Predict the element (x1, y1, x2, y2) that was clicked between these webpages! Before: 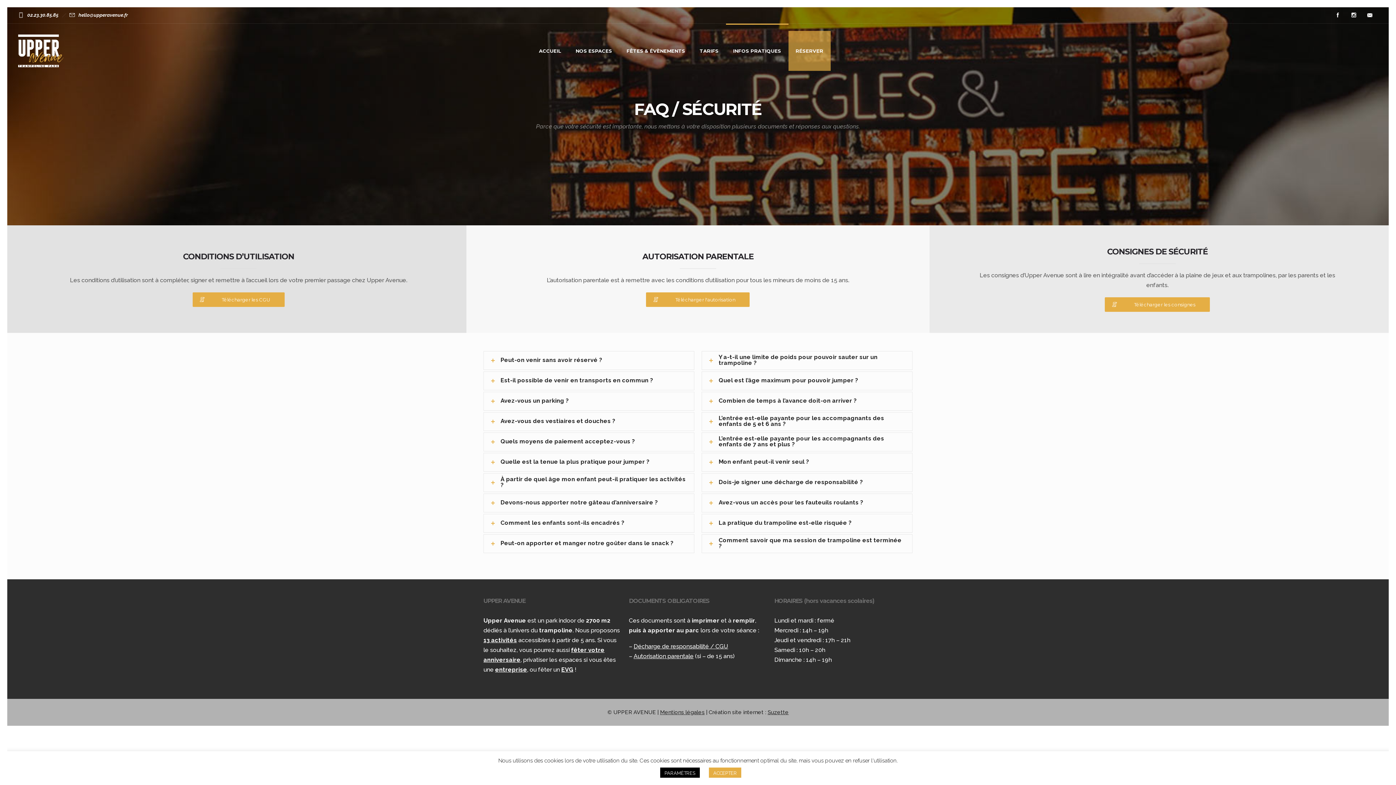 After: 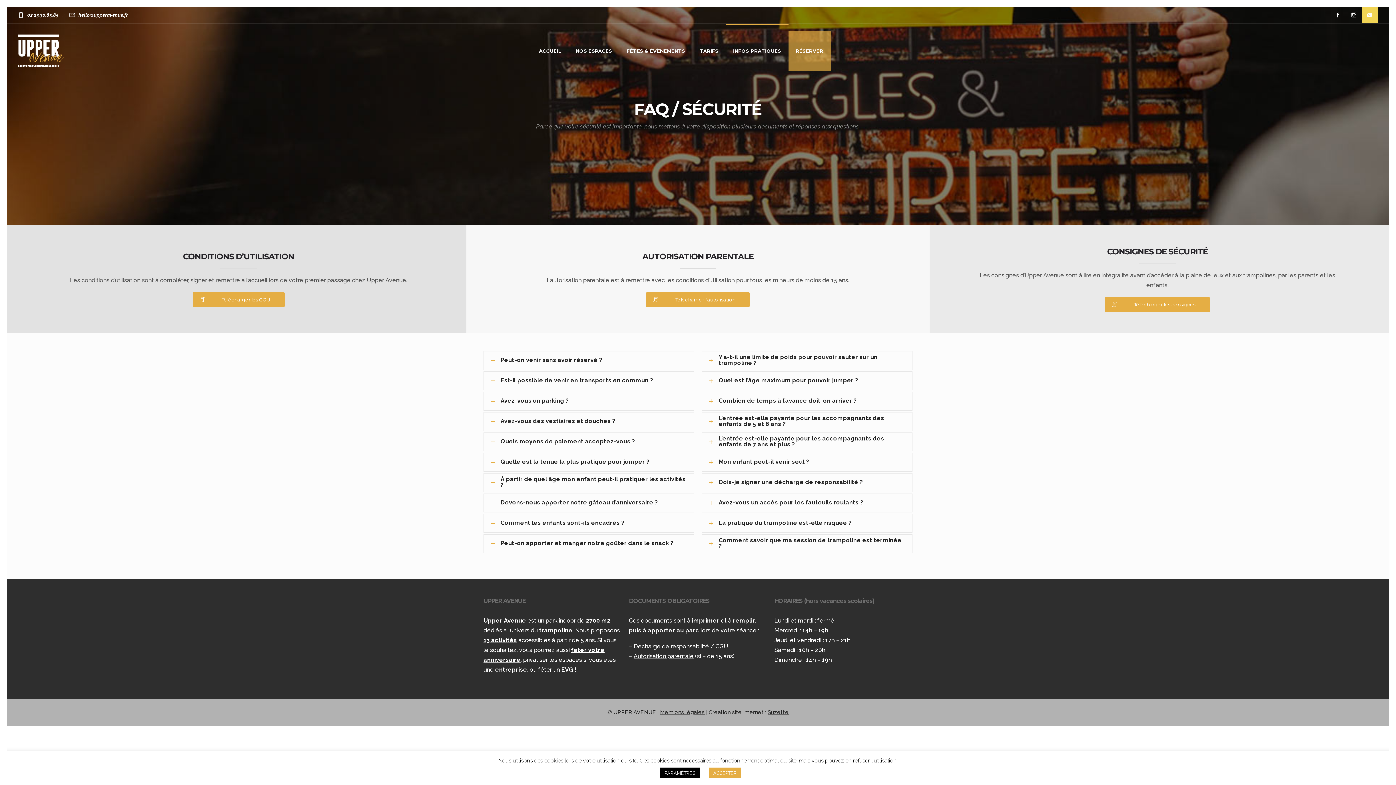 Action: bbox: (1362, 7, 1378, 23)